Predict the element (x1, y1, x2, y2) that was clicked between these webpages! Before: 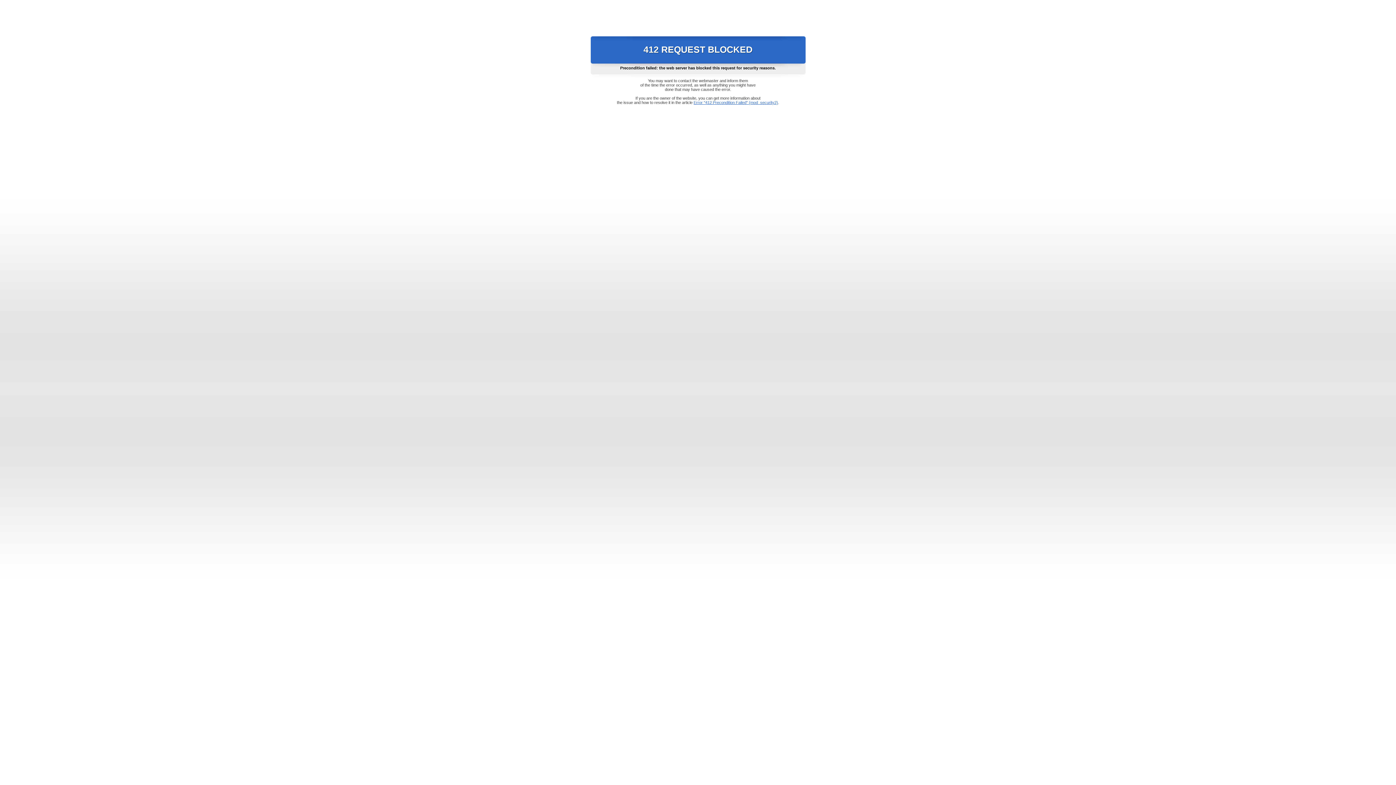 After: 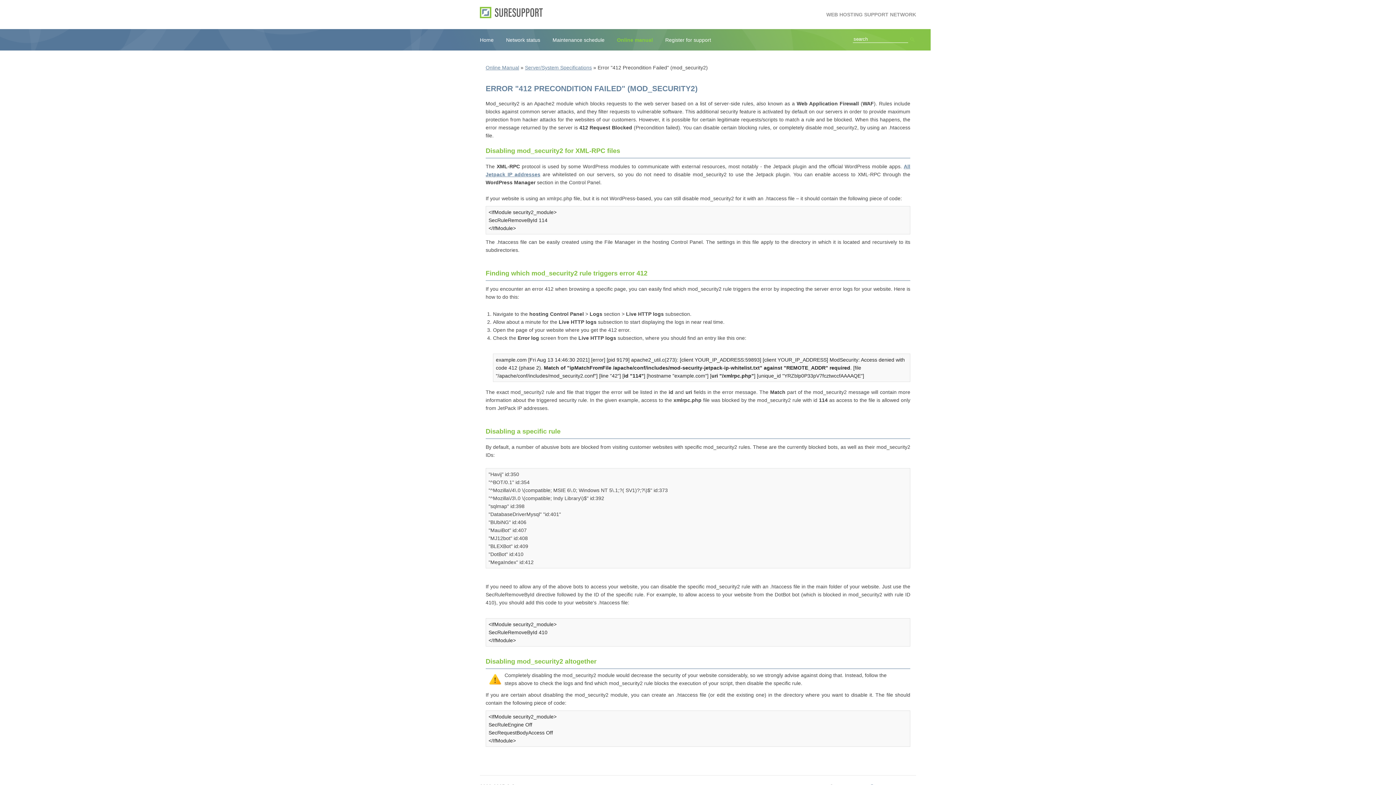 Action: bbox: (693, 100, 778, 104) label: Error "412 Precondition Failed" (mod_security2)